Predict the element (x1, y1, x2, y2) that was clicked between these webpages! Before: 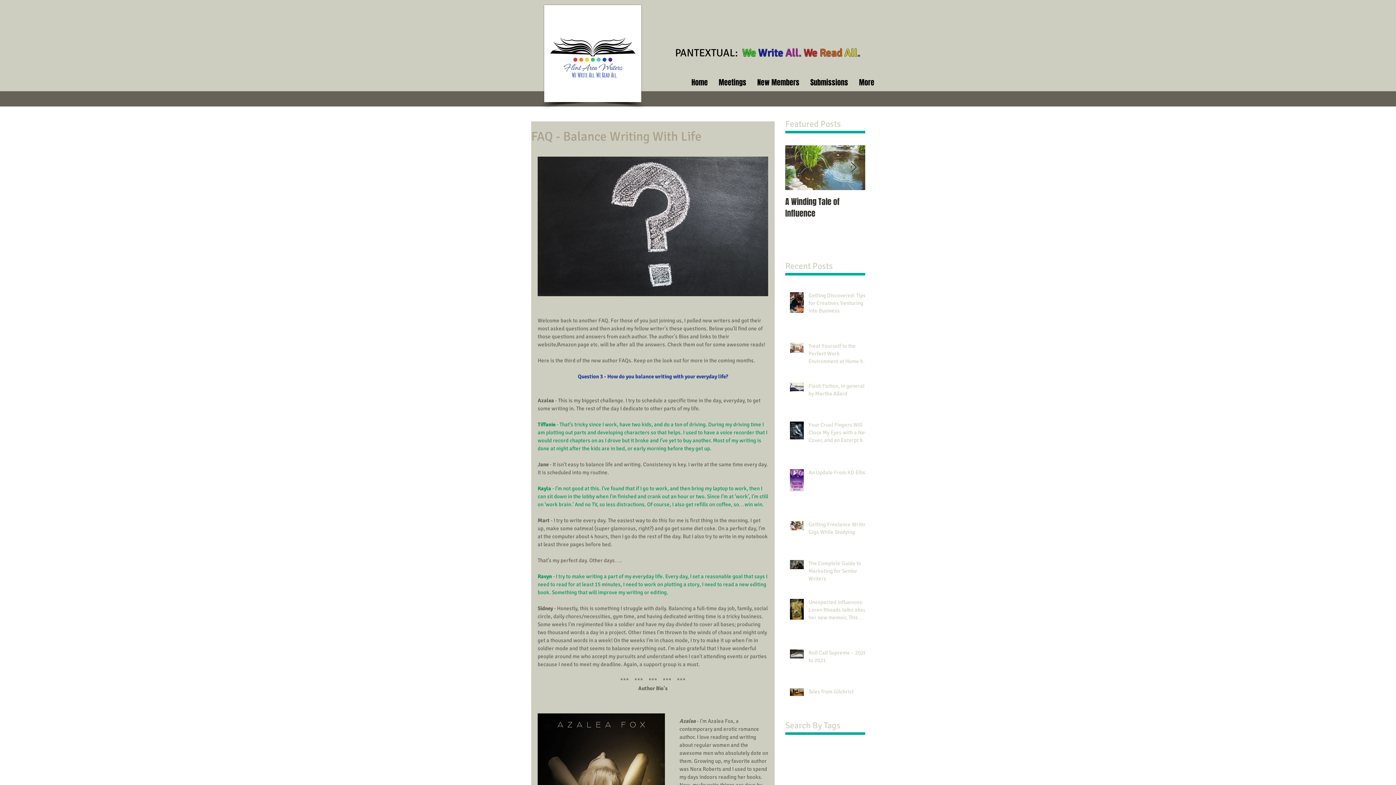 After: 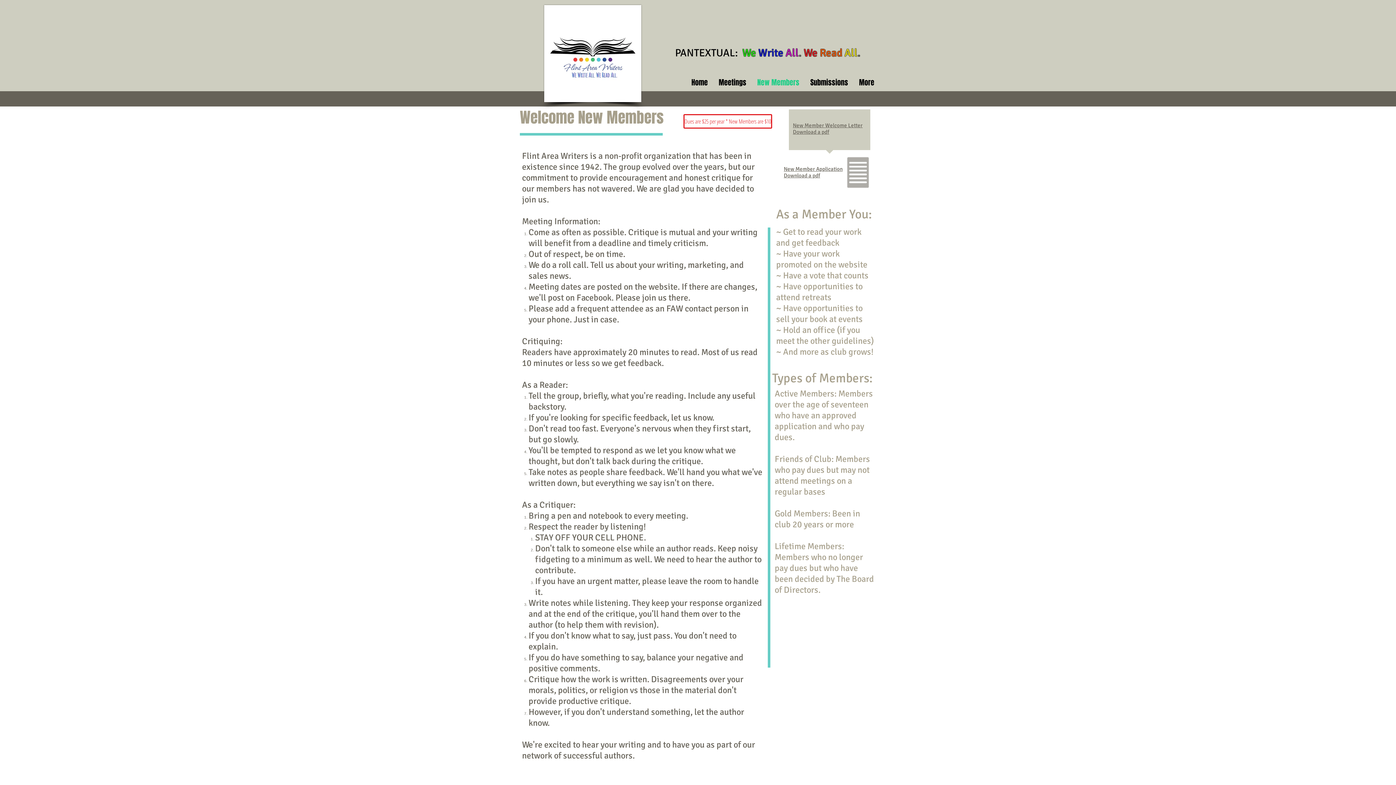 Action: label: New Members bbox: (752, 72, 805, 93)